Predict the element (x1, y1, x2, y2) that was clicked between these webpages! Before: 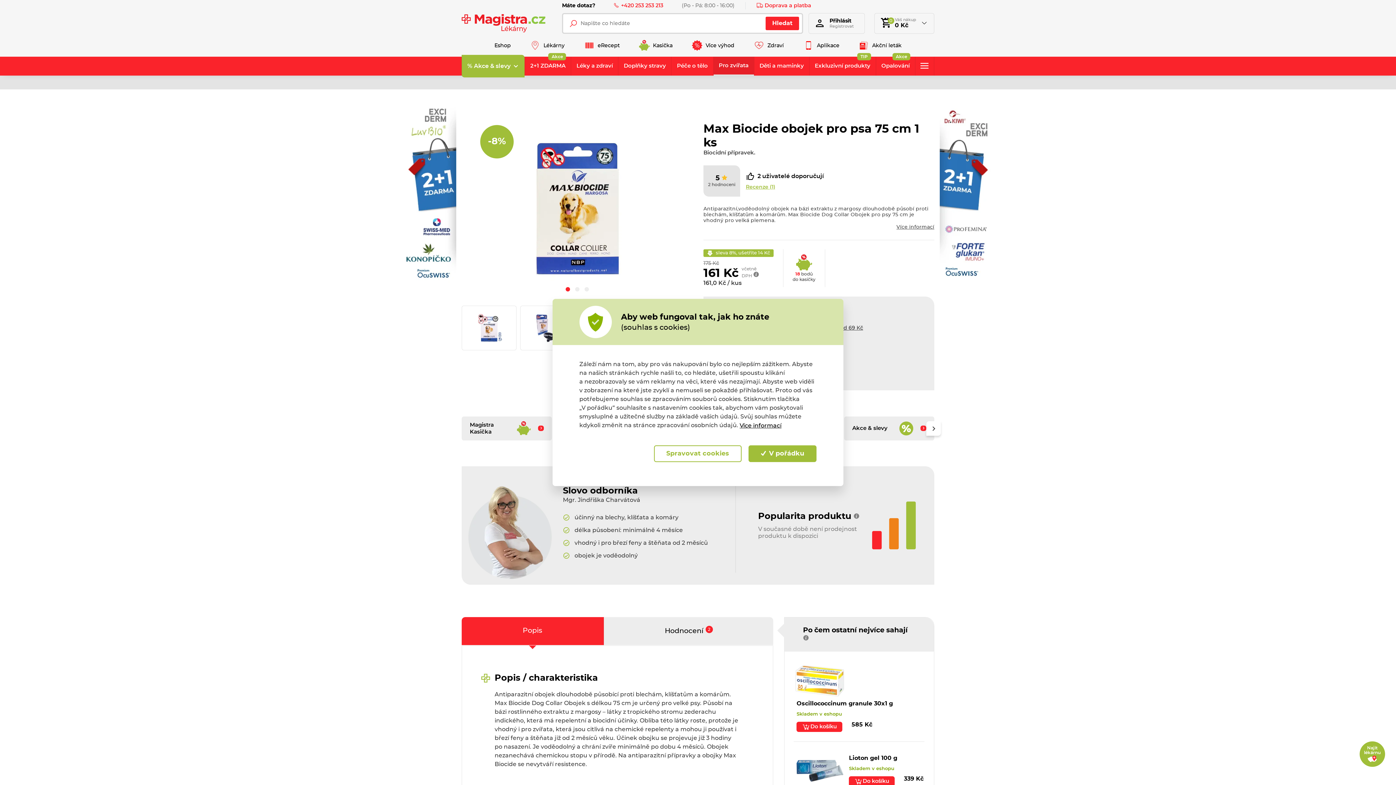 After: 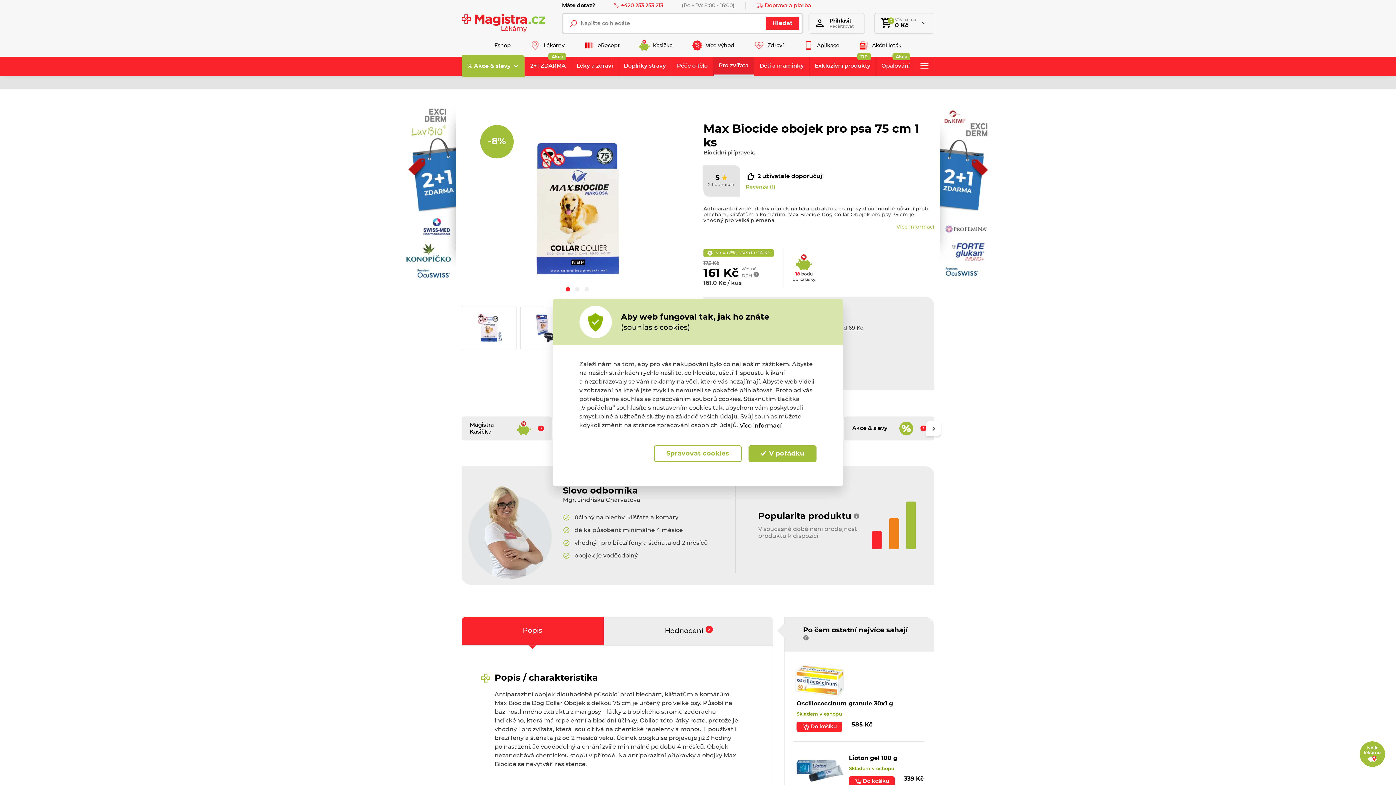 Action: bbox: (896, 224, 934, 229) label: Více informací